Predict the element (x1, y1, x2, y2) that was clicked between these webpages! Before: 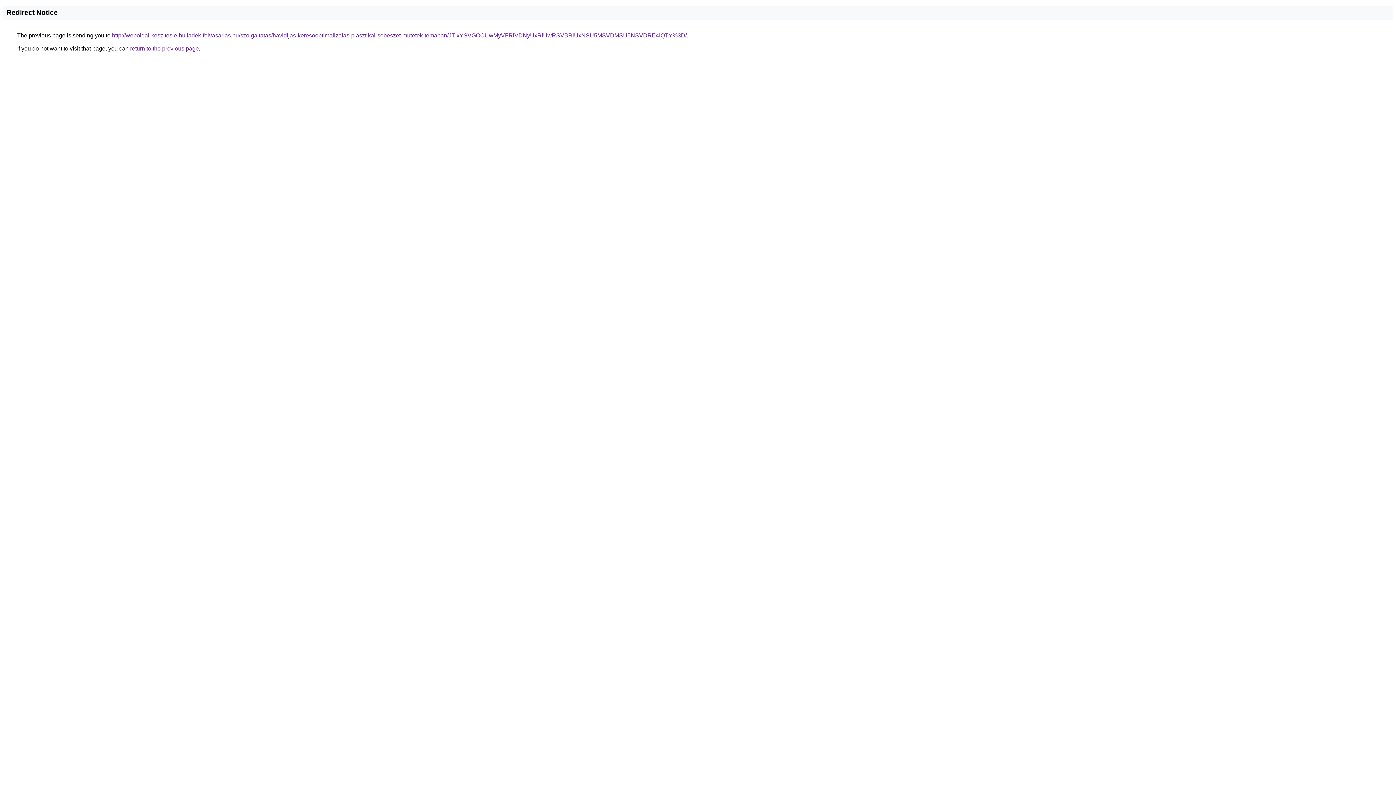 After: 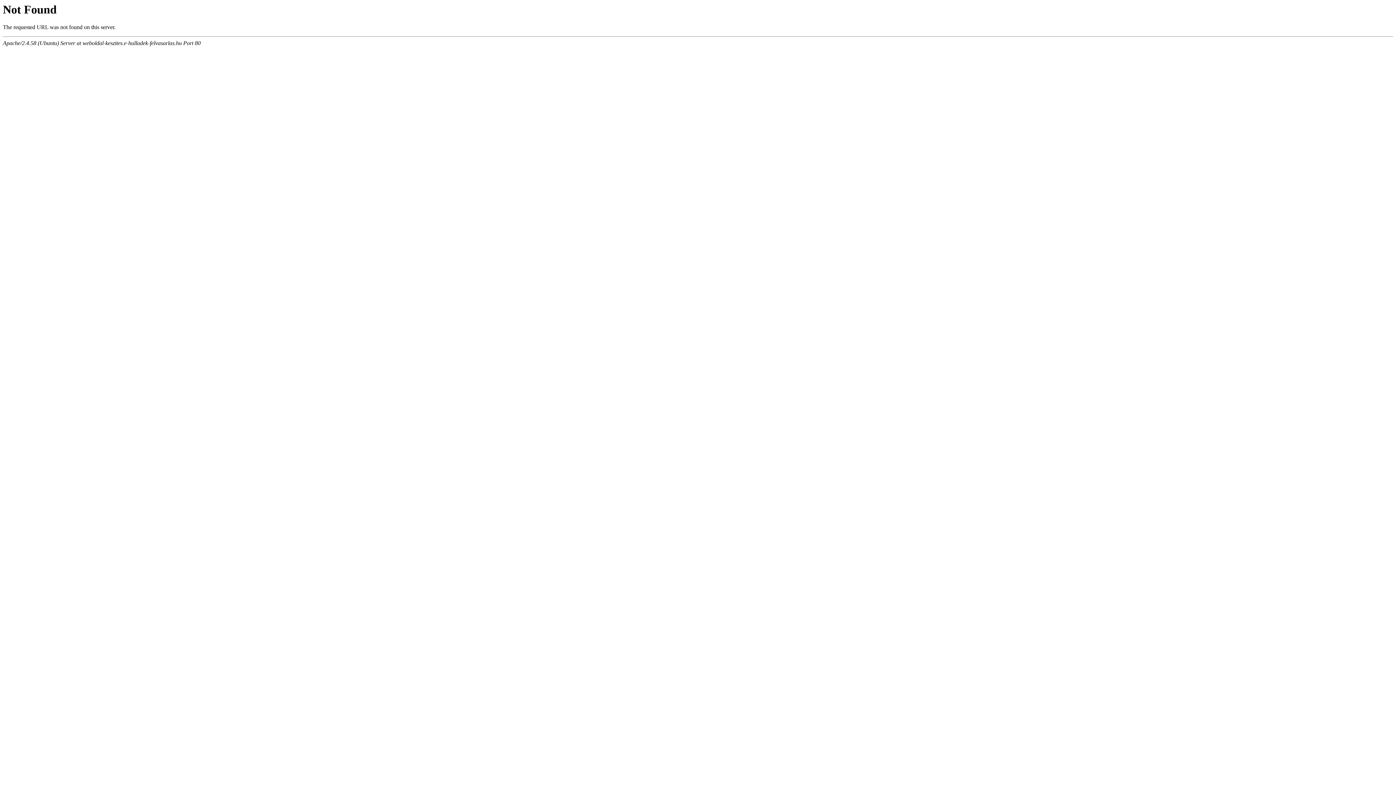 Action: label: http://weboldal-keszites.e-hulladek-felvasarlas.hu/szolgaltatas/havidijas-keresooptimalizalas-plasztikai-sebeszet-mutetek-temaban/JTIxYSVGOCUwMyVFRiVDNyUxRiUwRSVBRiUxNSU5MSVDMSU5NSVDRE4lQTY%3D/ bbox: (112, 32, 686, 38)